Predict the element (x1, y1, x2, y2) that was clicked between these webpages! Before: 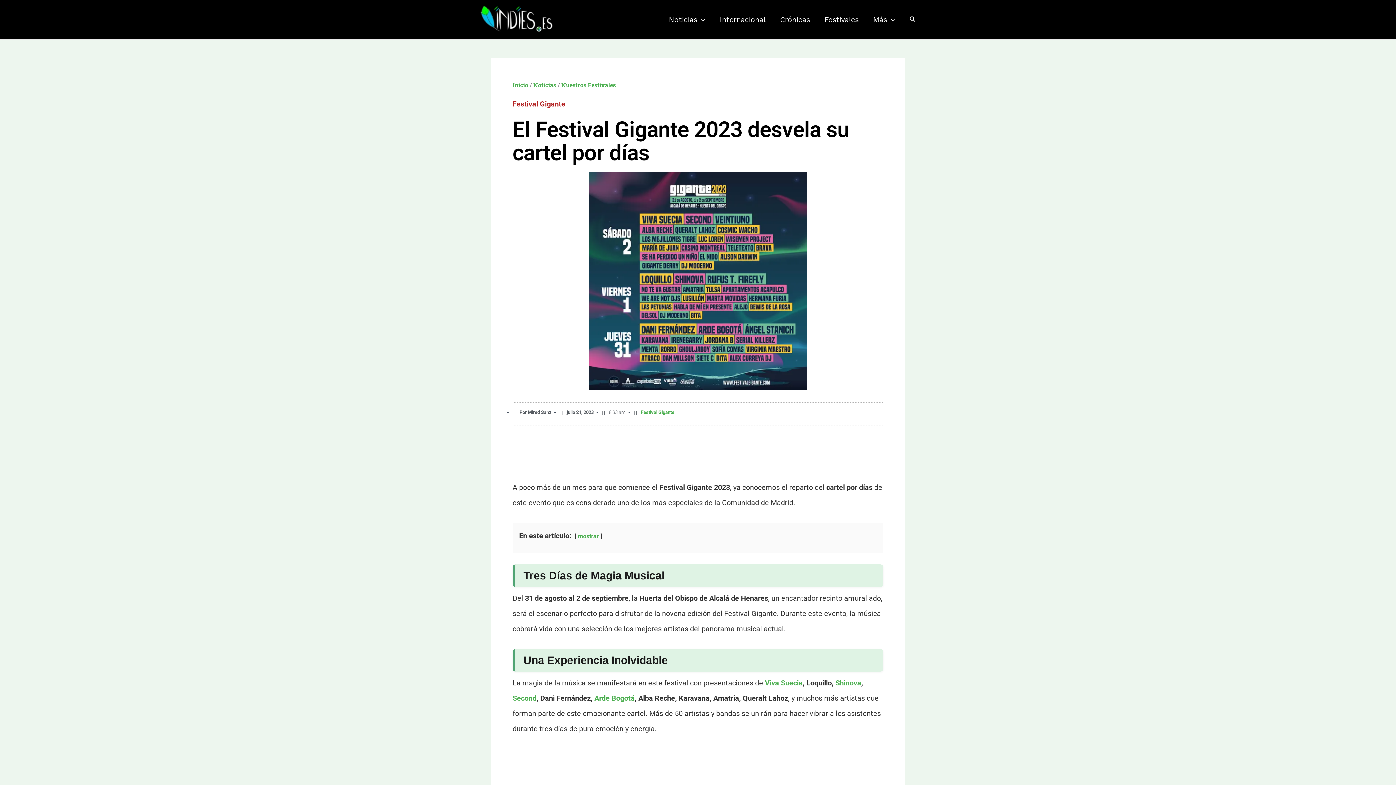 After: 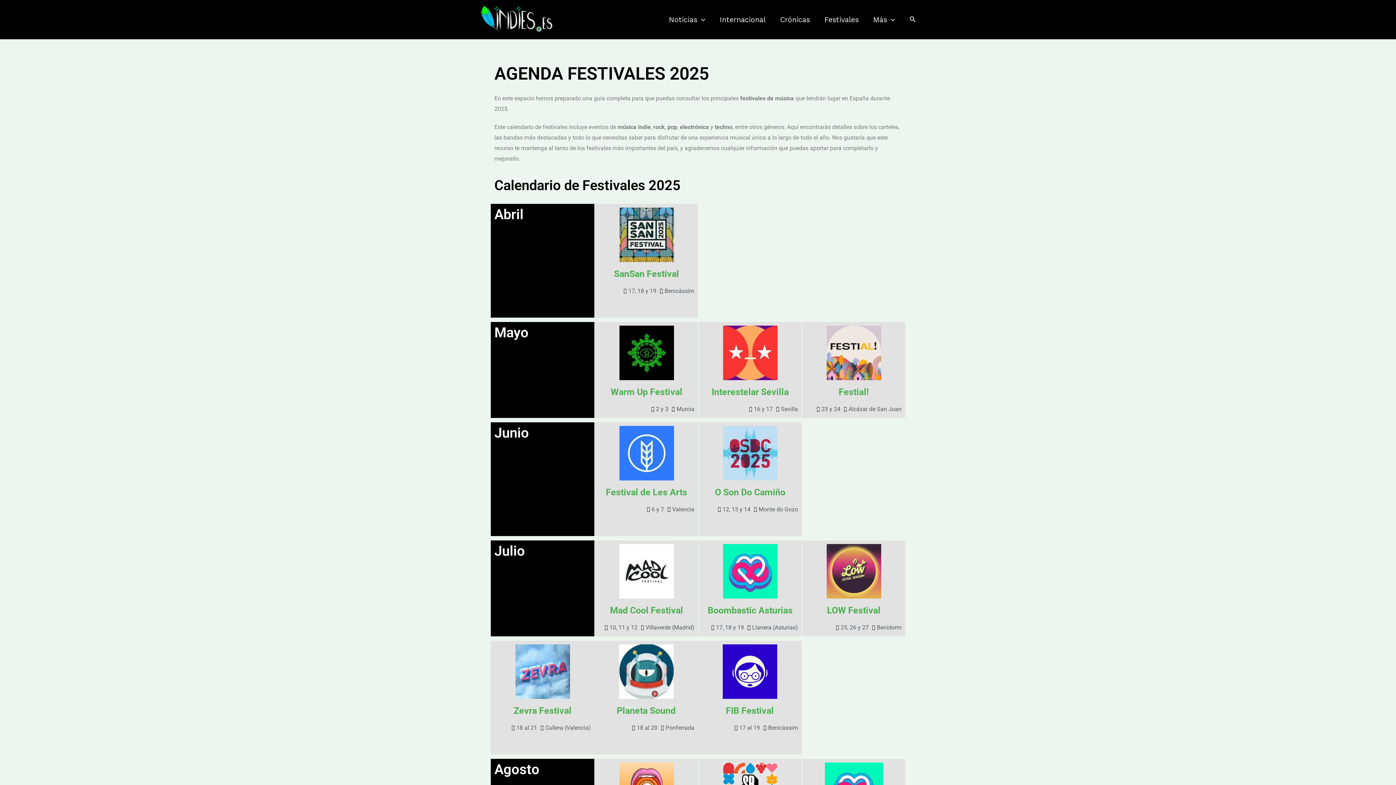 Action: label: Festivales bbox: (817, 6, 866, 32)